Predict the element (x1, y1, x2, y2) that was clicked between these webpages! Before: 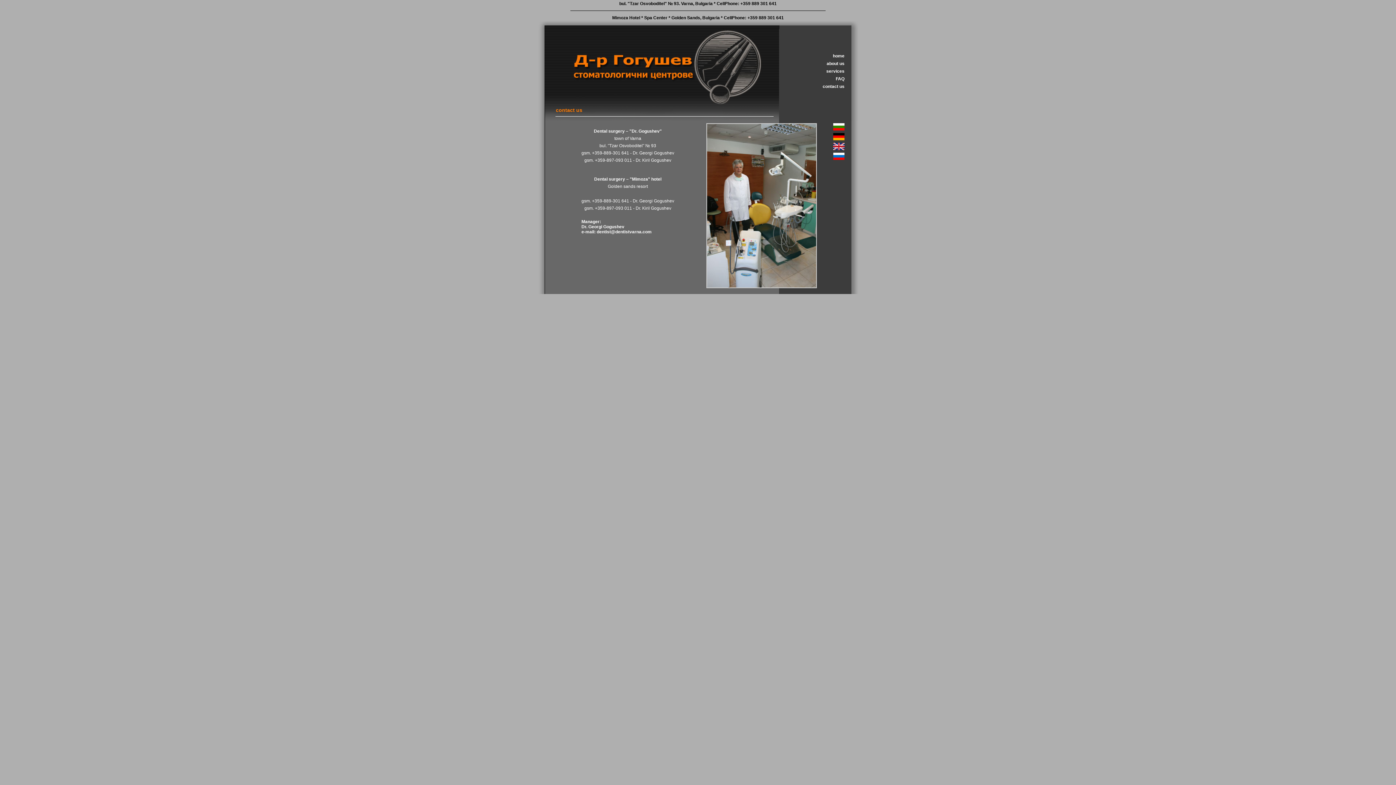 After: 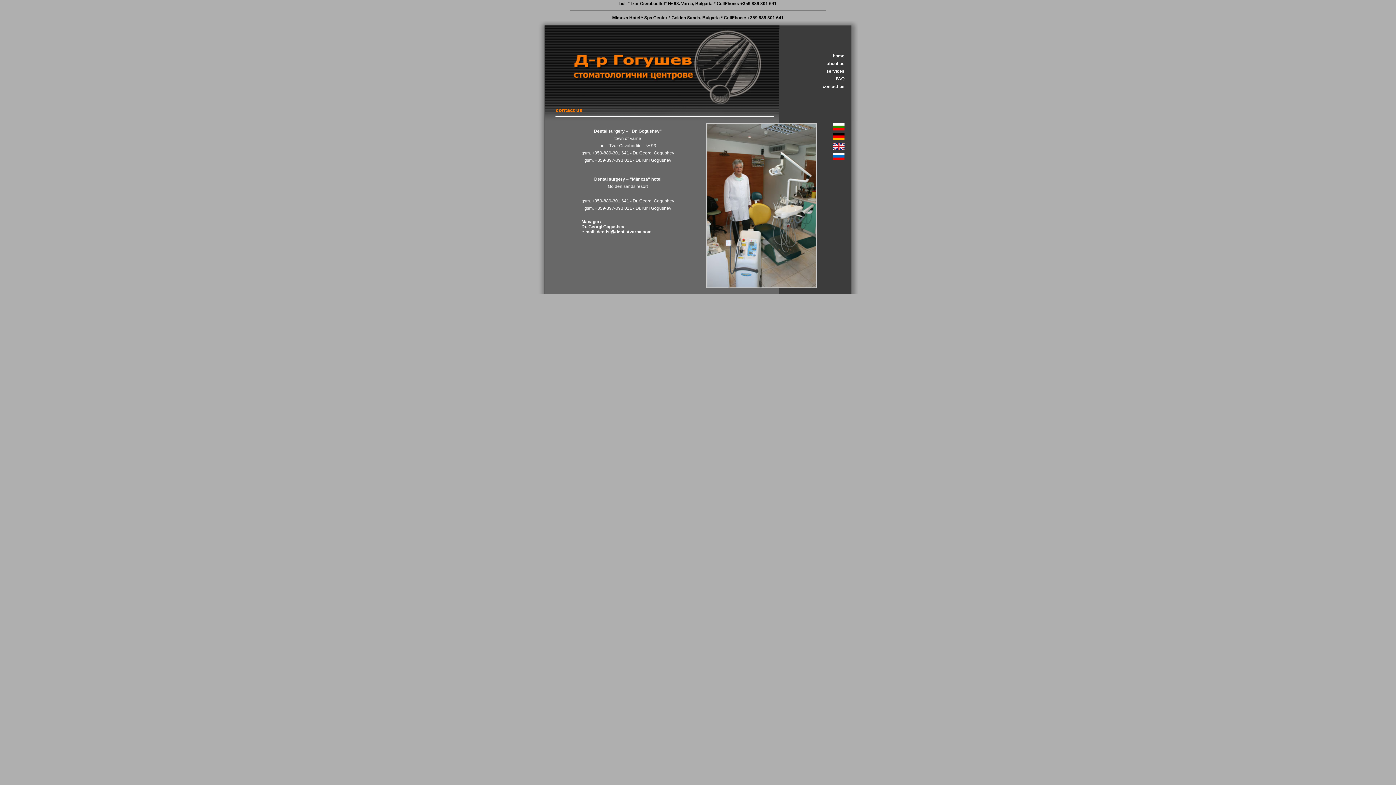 Action: label: dentist@dentistvarna.com bbox: (596, 229, 651, 234)